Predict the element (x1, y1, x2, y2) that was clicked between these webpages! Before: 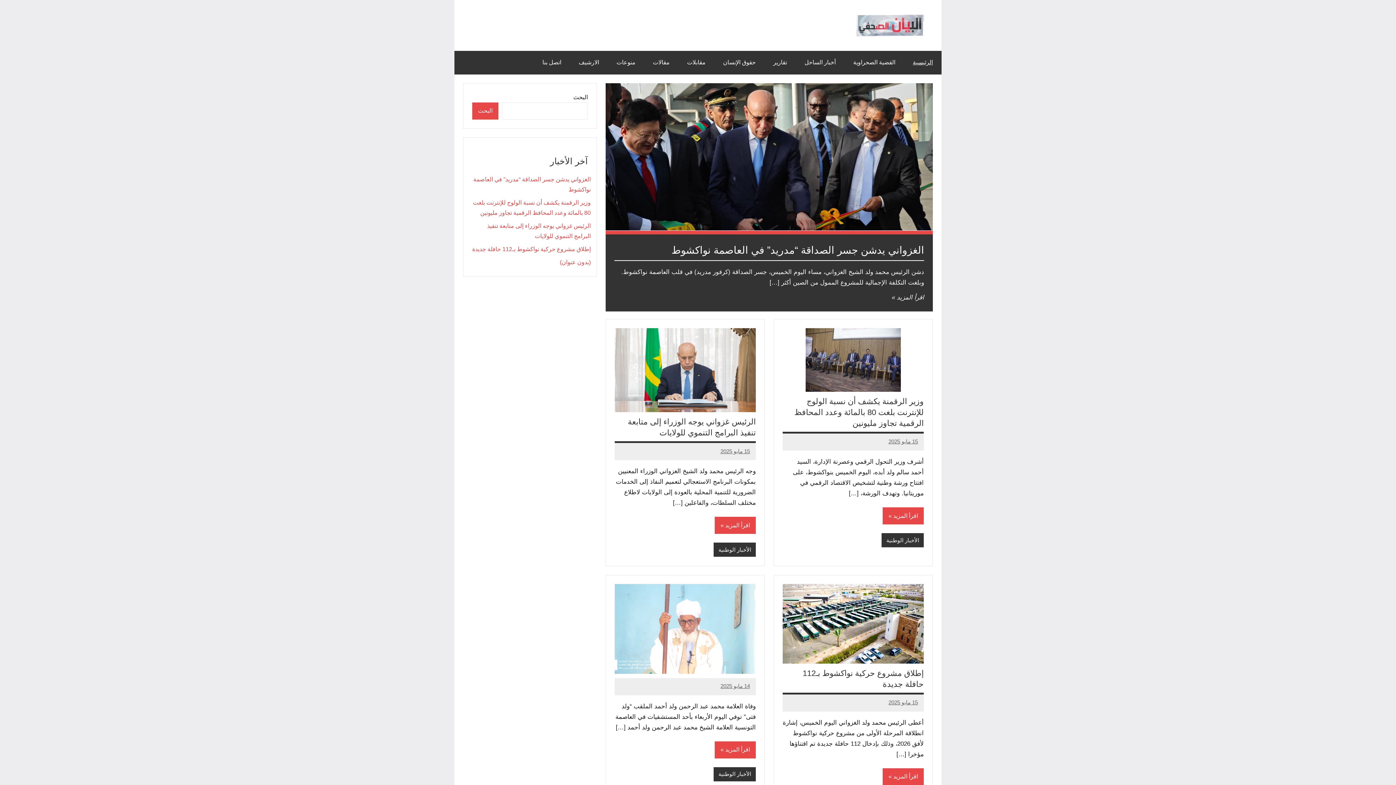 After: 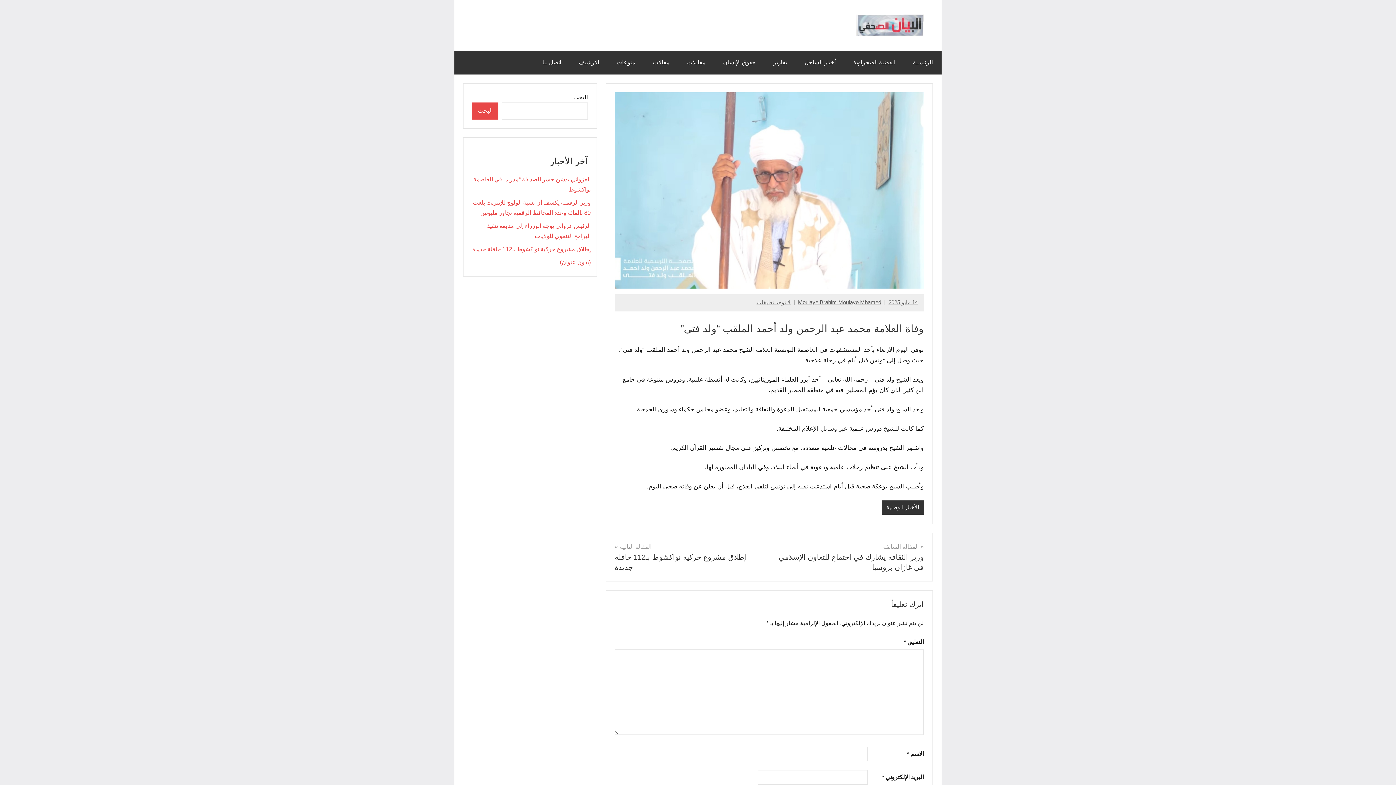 Action: bbox: (720, 683, 750, 689) label: 14 مايو 2025